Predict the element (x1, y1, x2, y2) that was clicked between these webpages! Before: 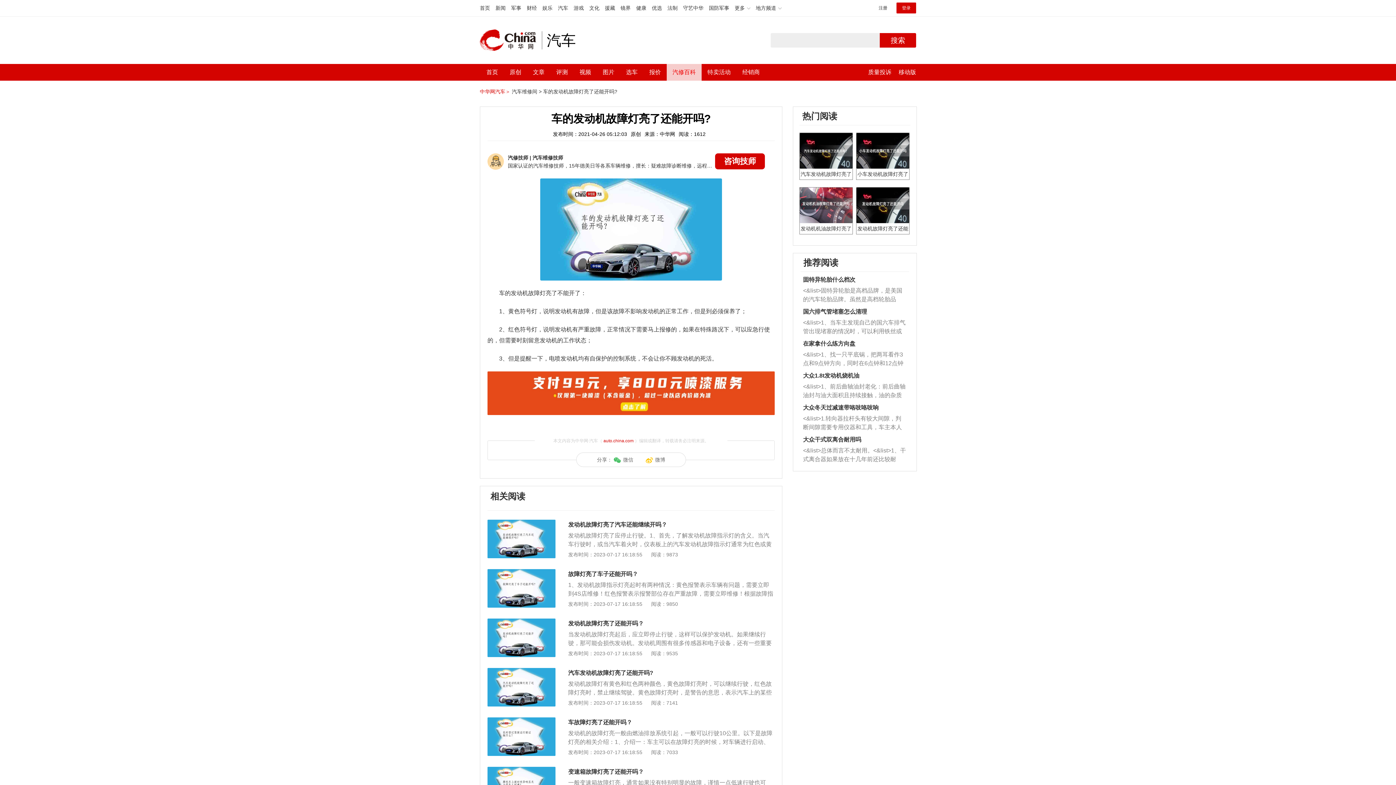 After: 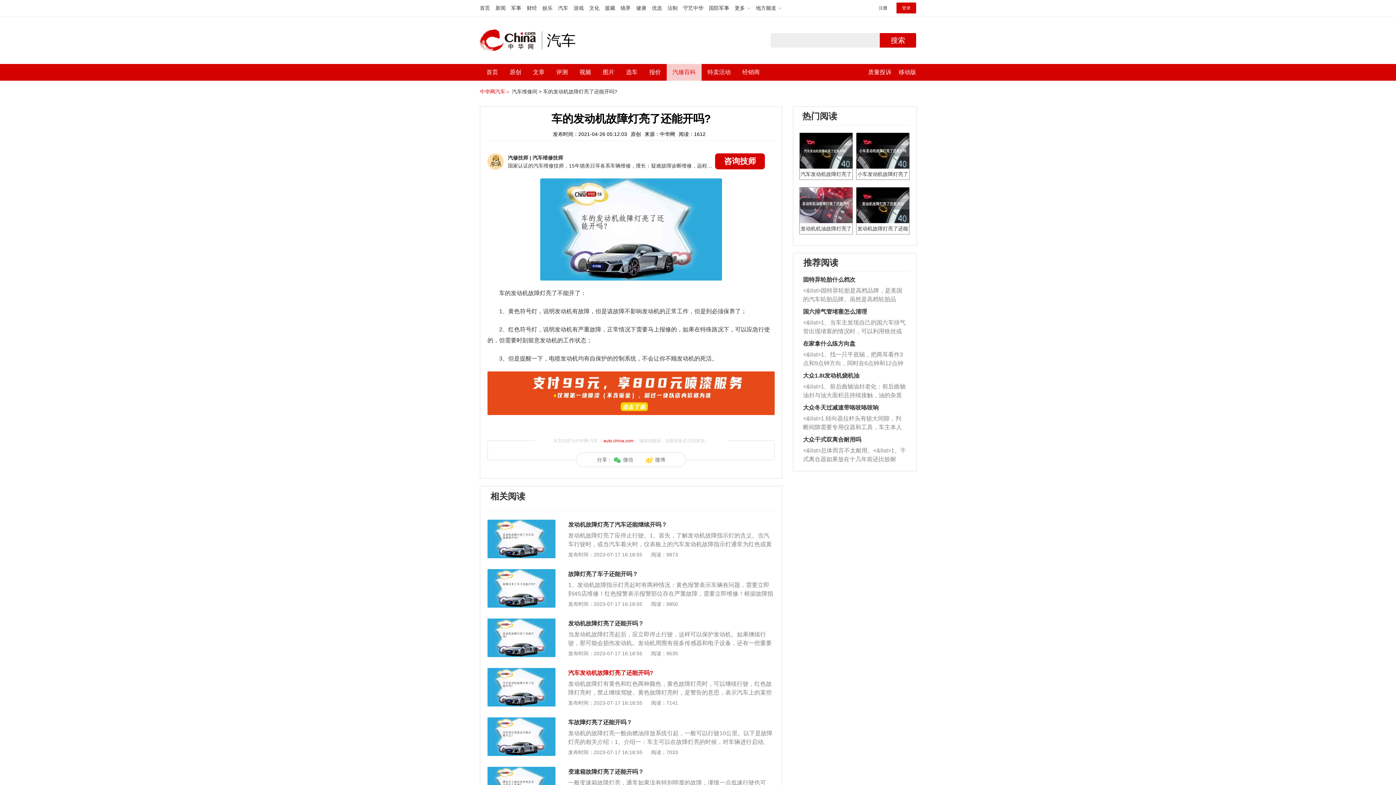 Action: bbox: (568, 670, 653, 676) label: 汽车发动机故障灯亮了还能开吗?